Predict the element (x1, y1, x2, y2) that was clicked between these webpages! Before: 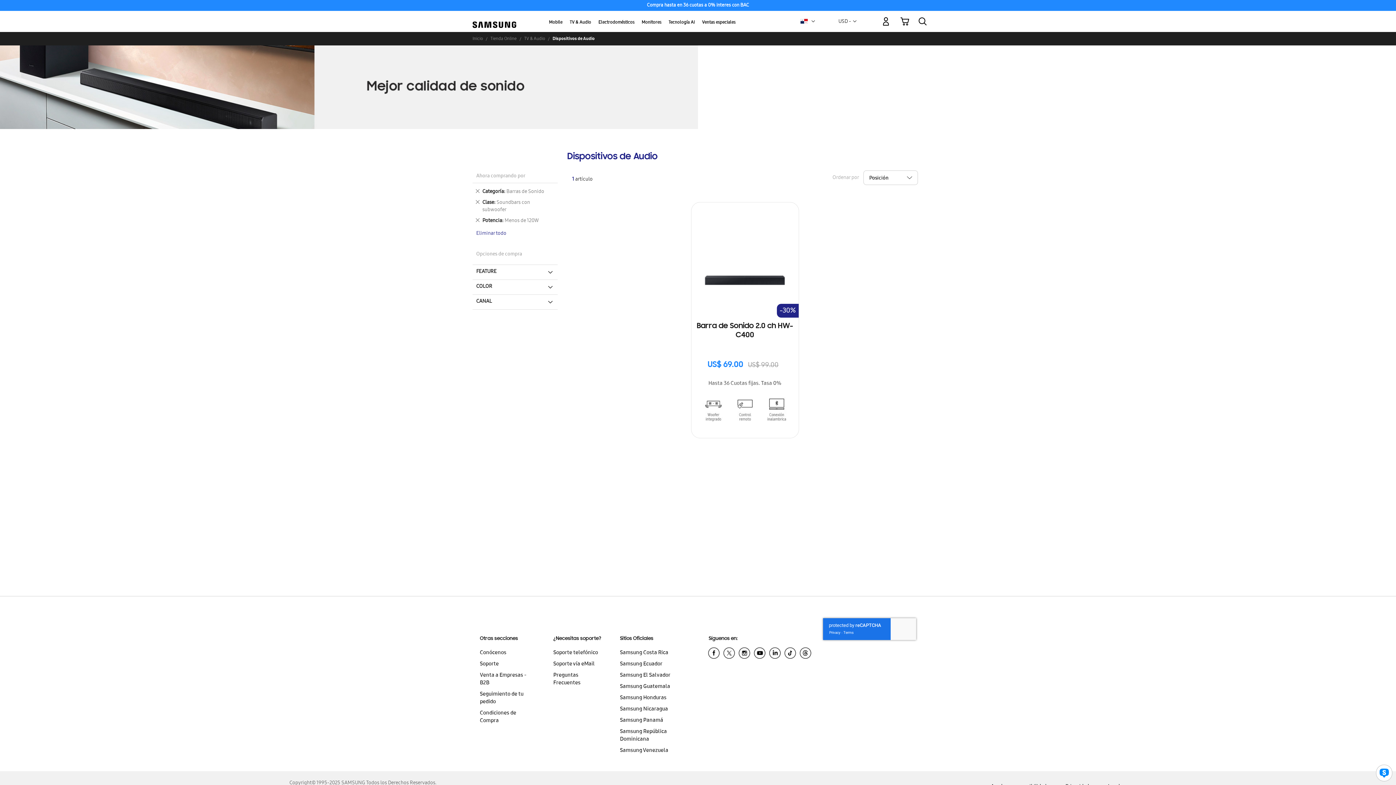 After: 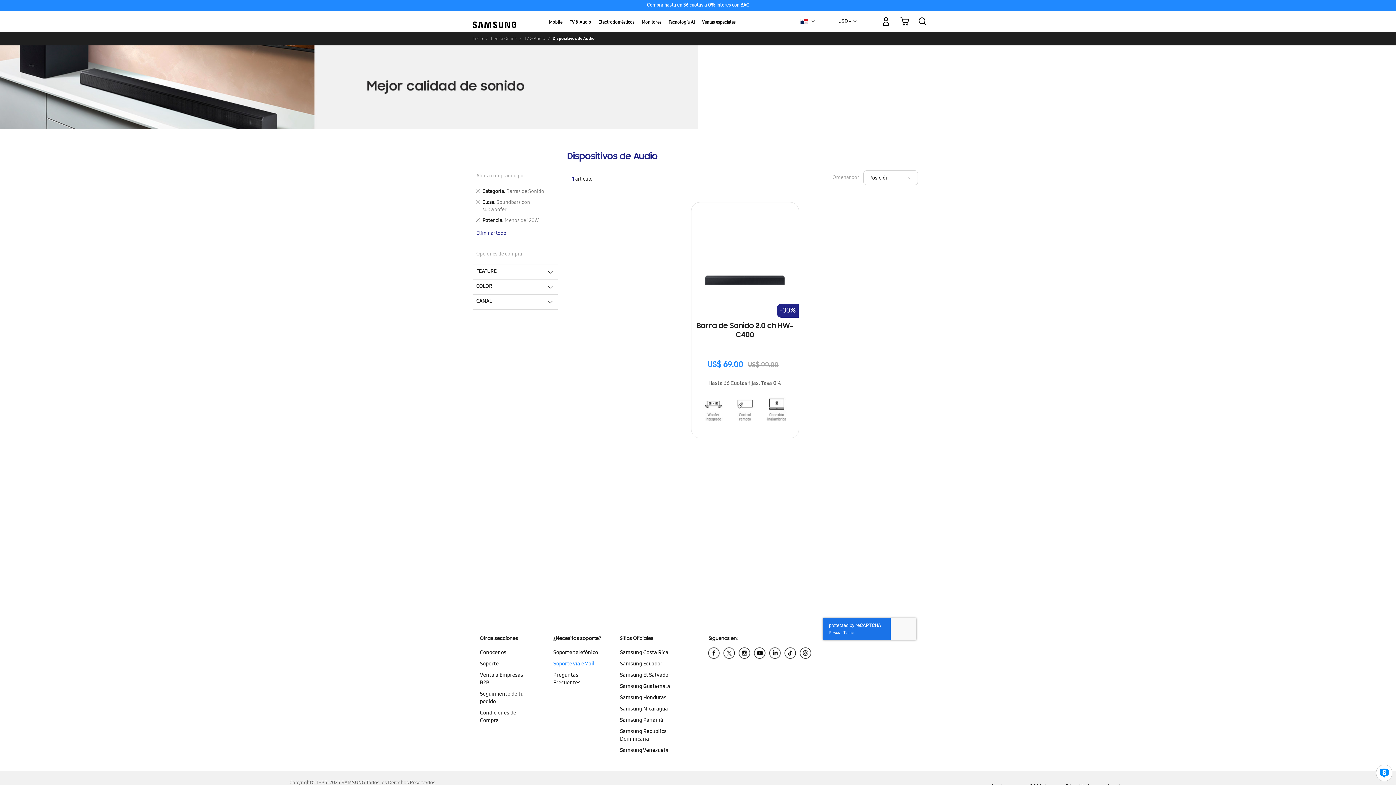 Action: bbox: (553, 659, 601, 670) label: Soporte vía eMail